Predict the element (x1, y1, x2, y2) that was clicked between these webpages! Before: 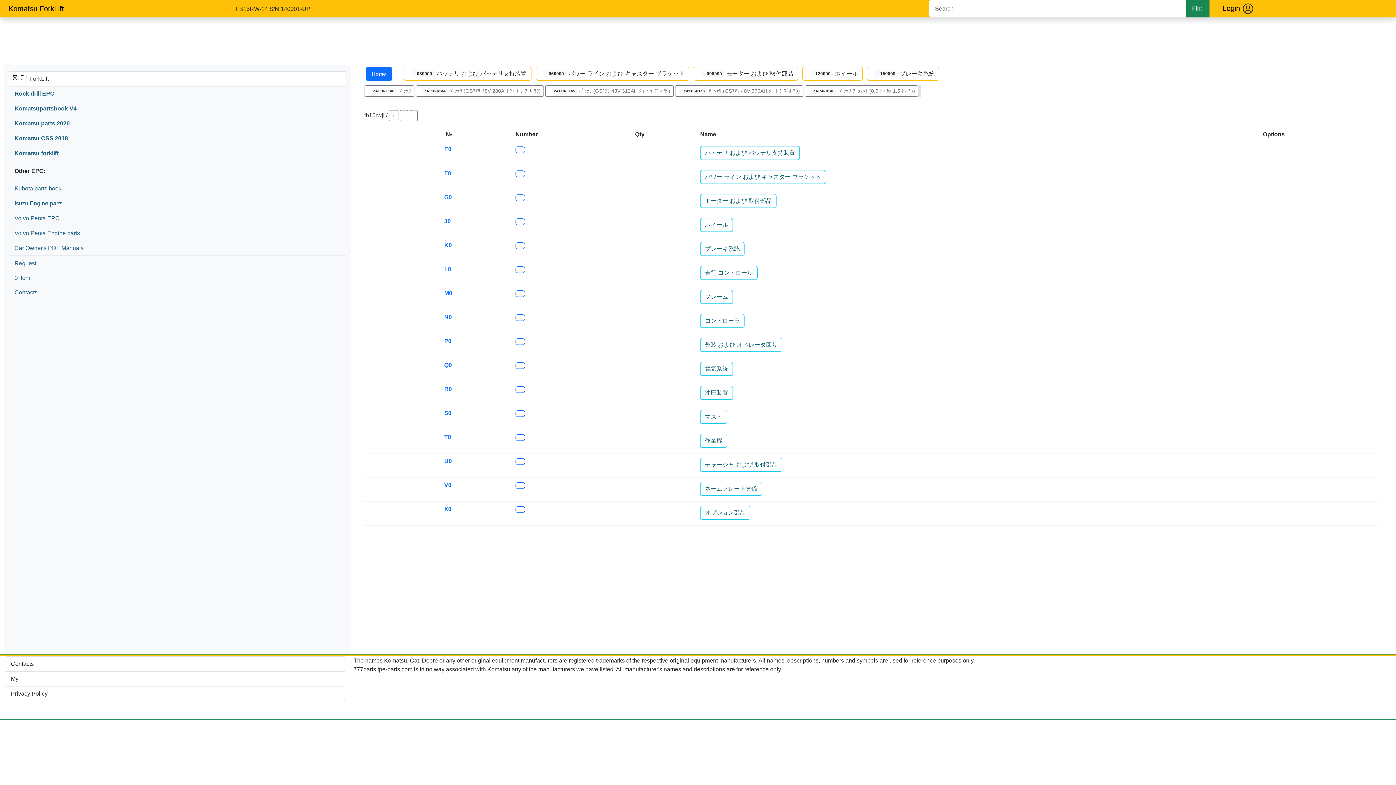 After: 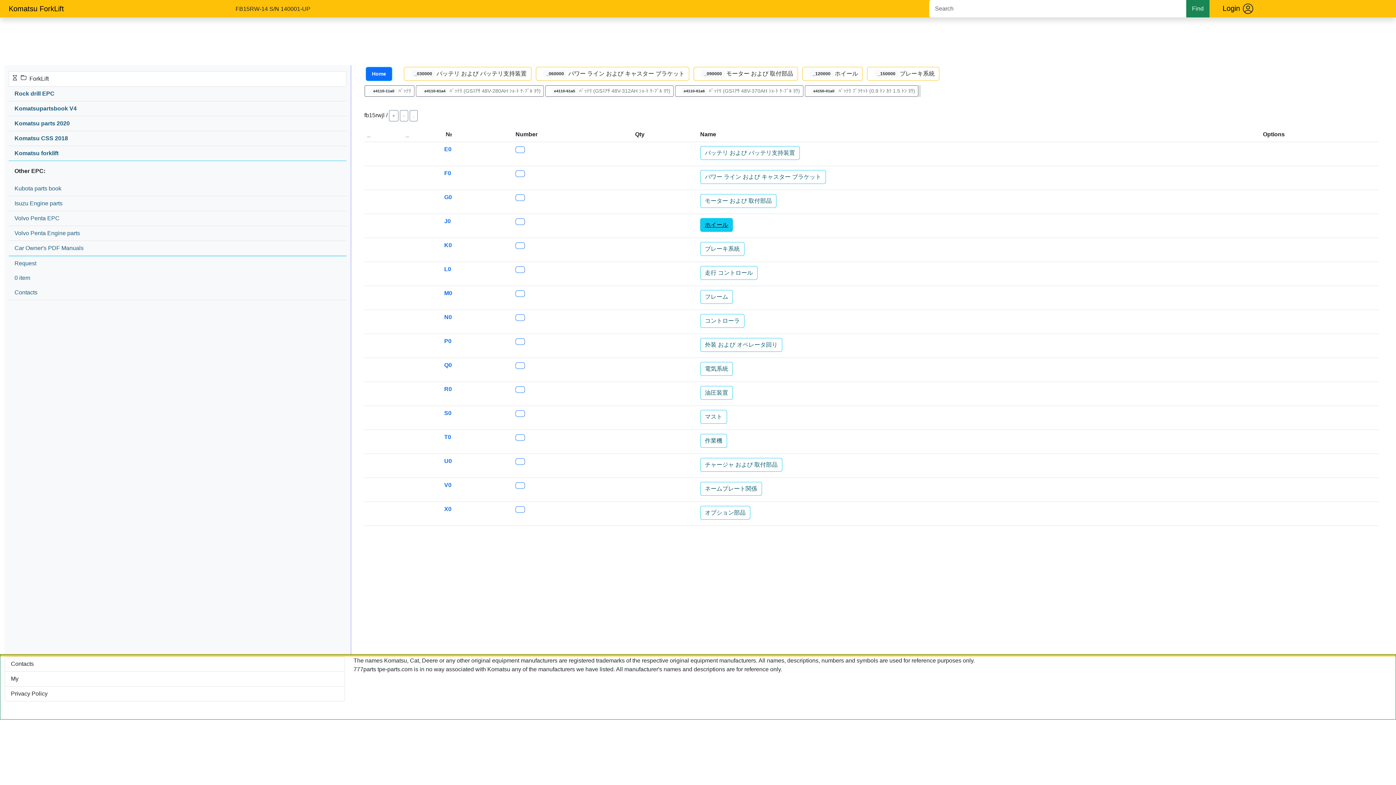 Action: bbox: (700, 218, 733, 231) label: ホイール